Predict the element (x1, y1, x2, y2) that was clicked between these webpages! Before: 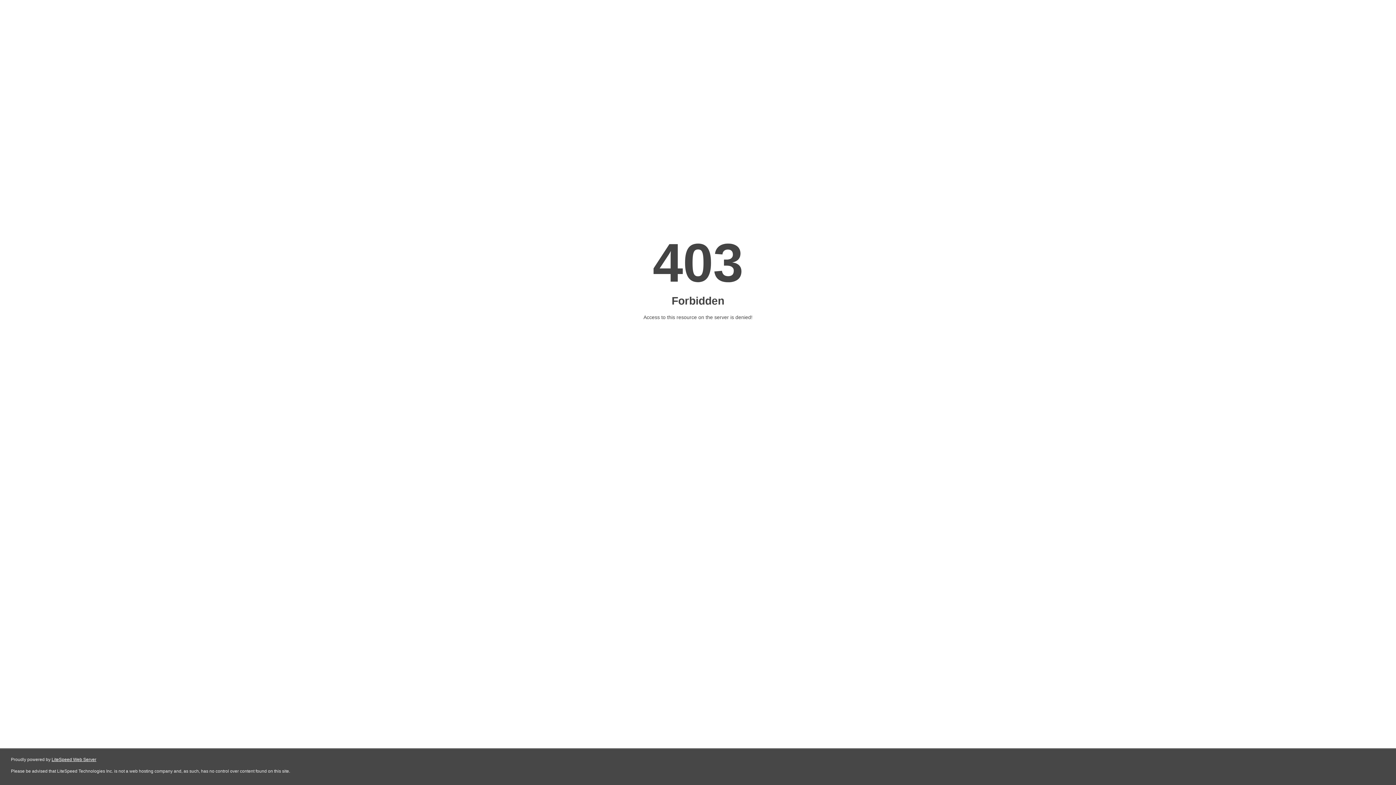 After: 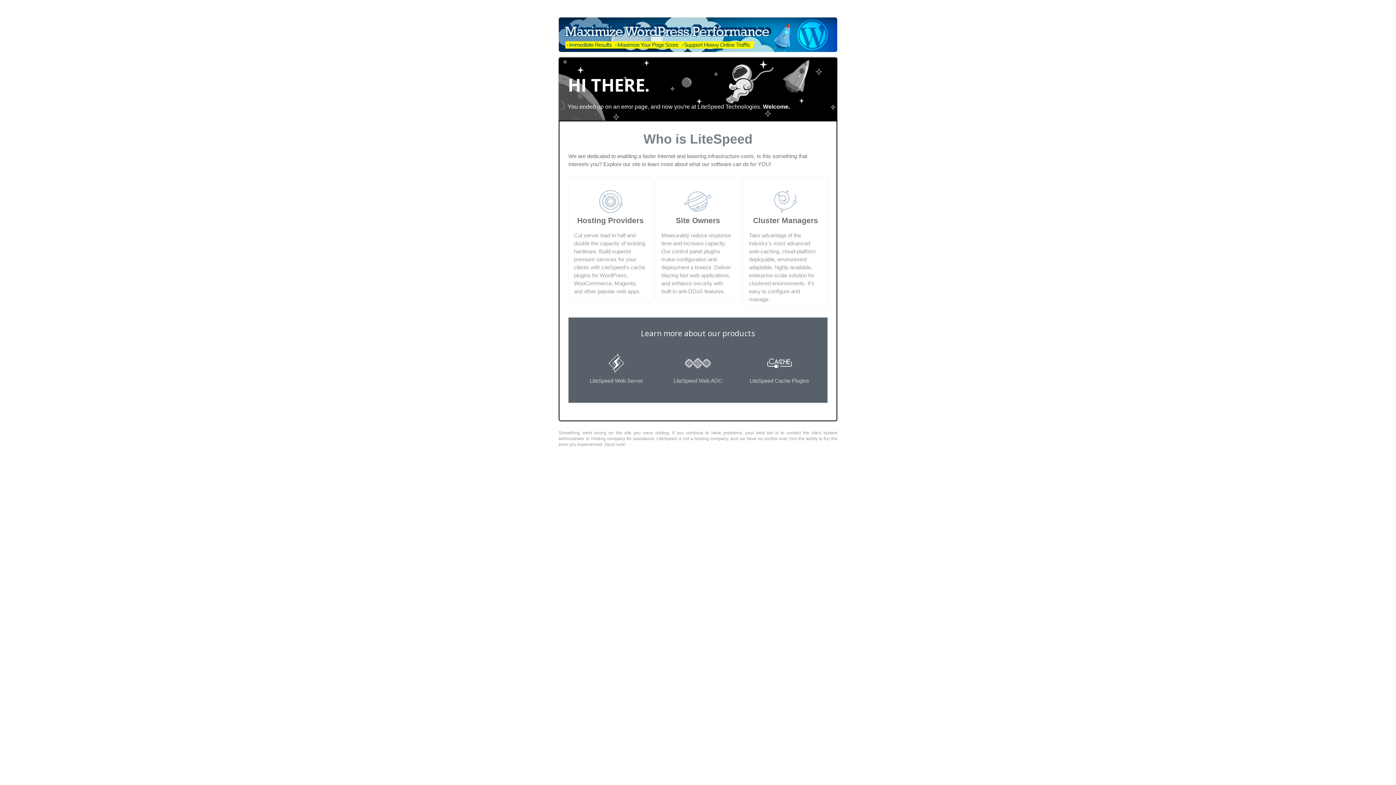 Action: bbox: (51, 757, 96, 762) label: LiteSpeed Web Server